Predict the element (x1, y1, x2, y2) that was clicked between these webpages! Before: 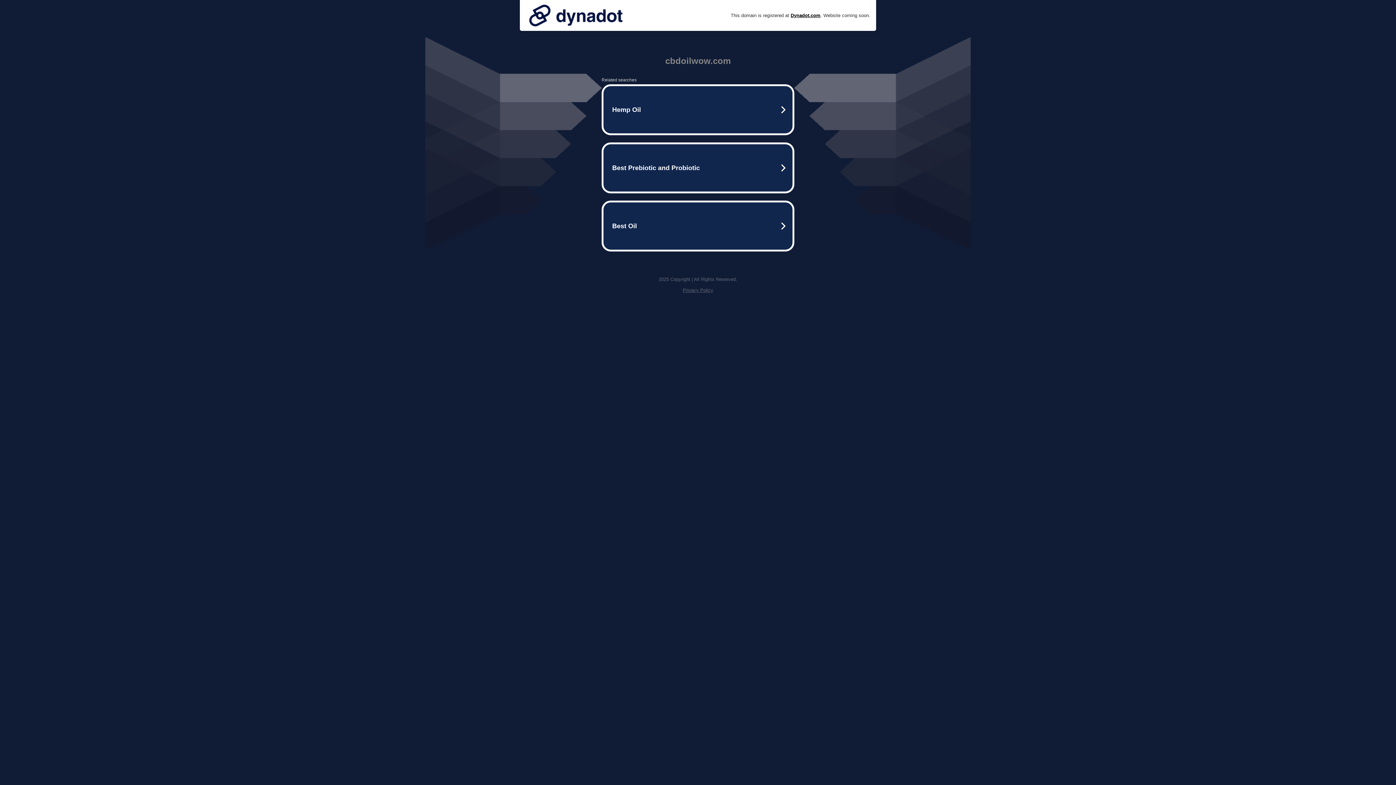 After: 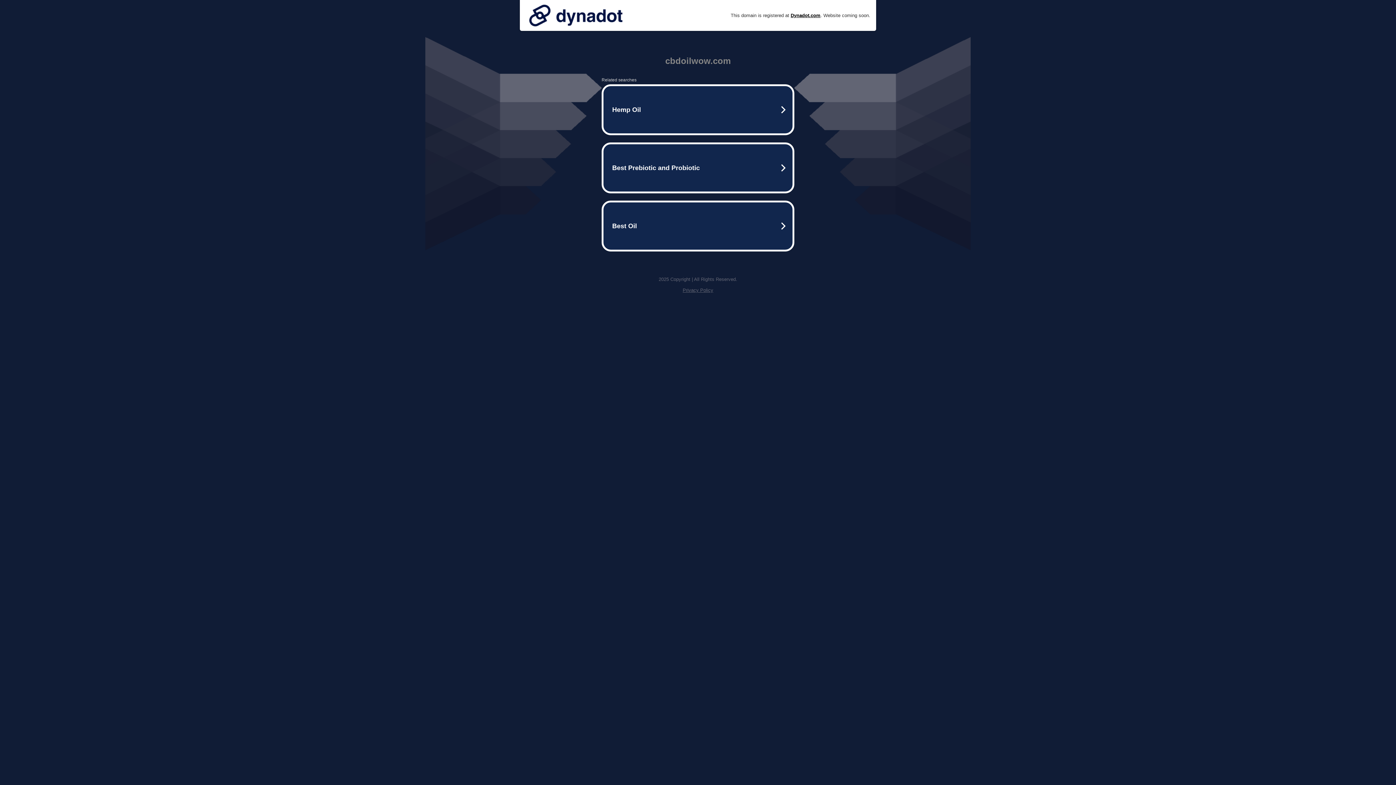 Action: label: Privacy Policy bbox: (682, 287, 713, 293)